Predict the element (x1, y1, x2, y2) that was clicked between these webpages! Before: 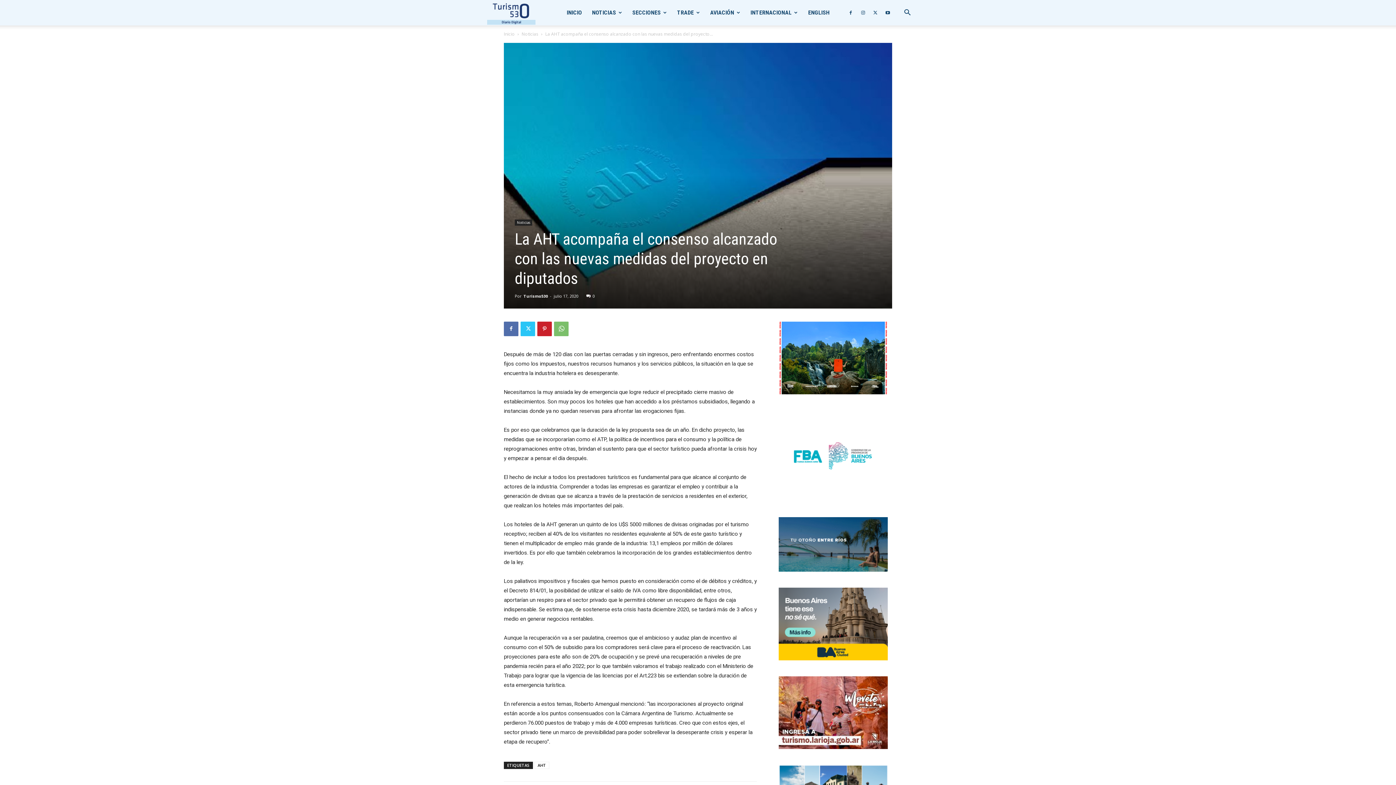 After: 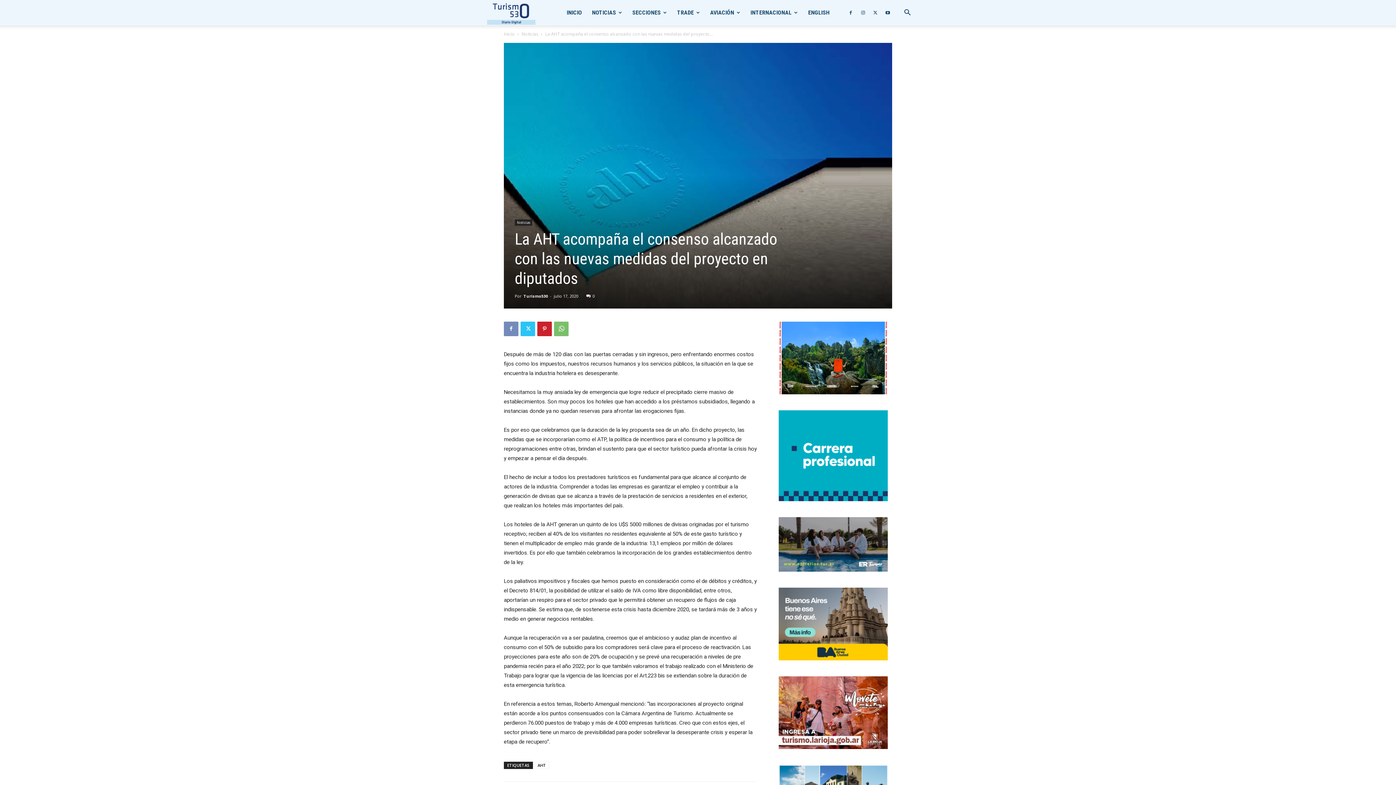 Action: bbox: (504, 321, 518, 336)